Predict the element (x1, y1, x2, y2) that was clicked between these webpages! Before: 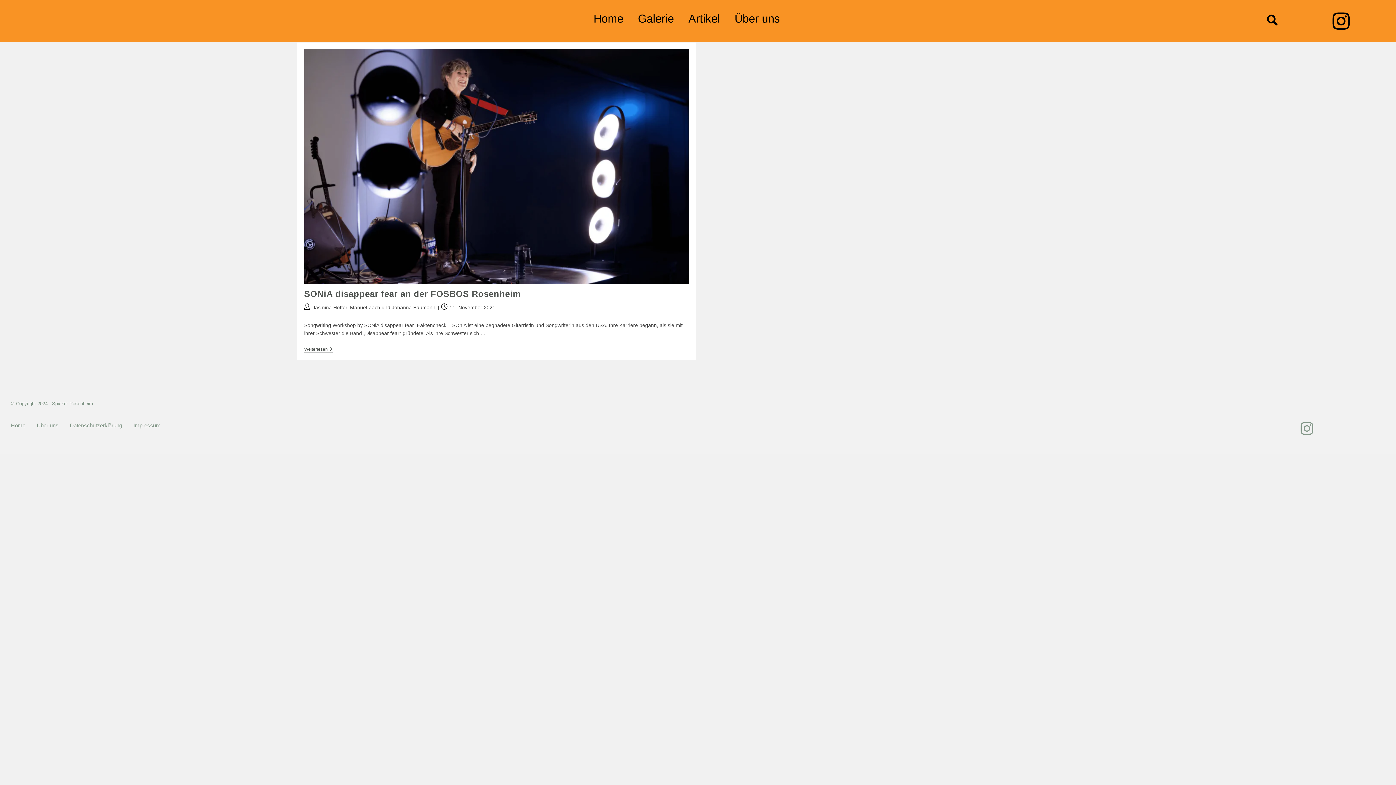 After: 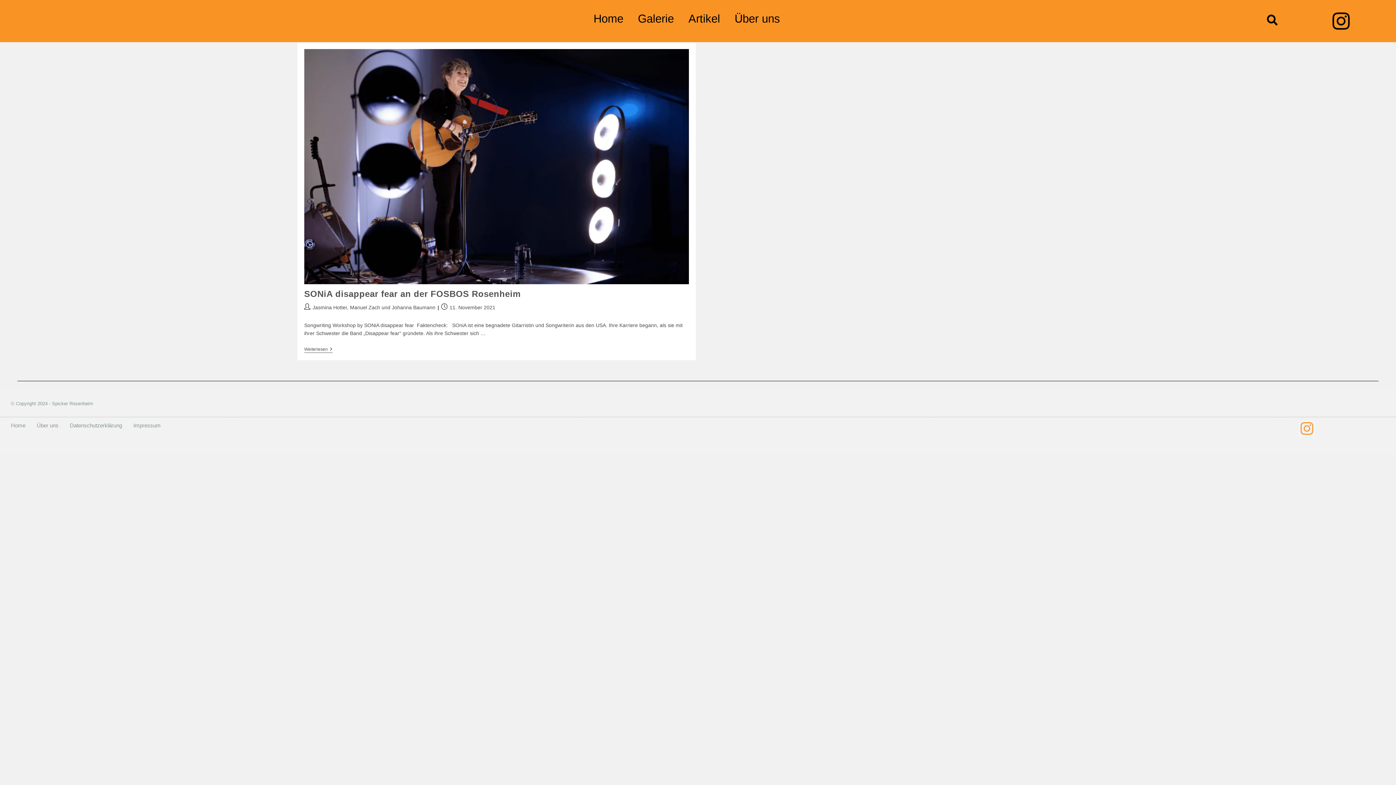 Action: bbox: (1299, 421, 1314, 436) label: Instagram